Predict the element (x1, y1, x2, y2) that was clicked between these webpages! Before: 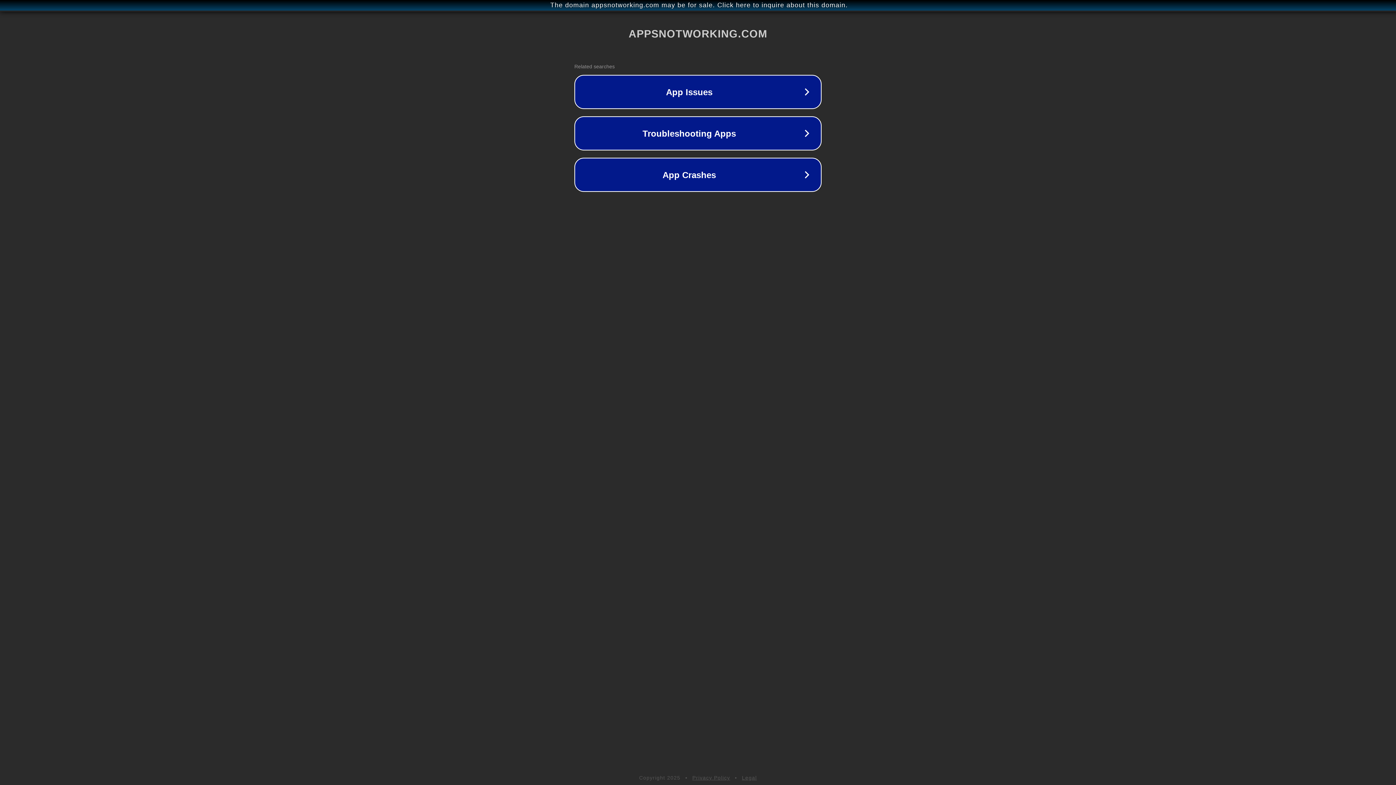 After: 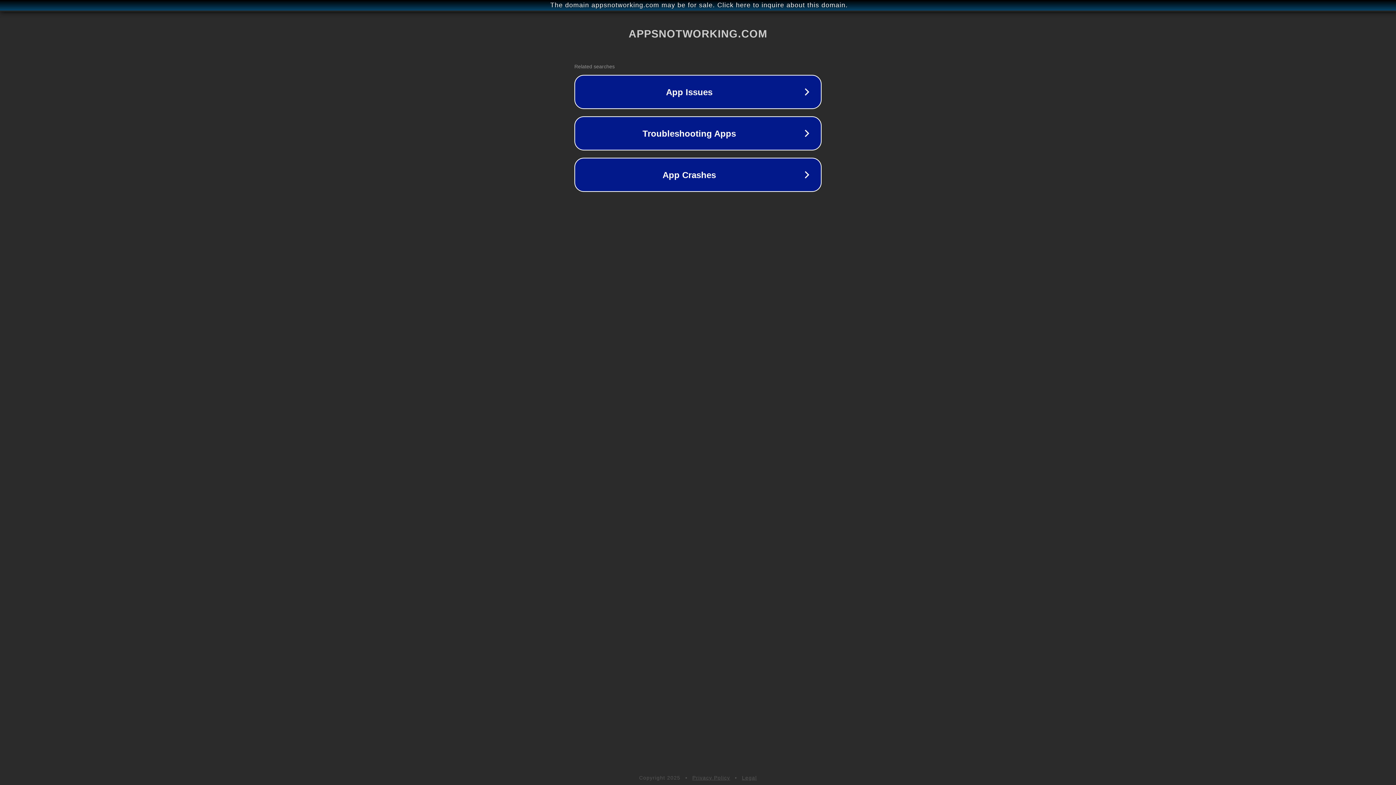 Action: bbox: (742, 775, 757, 781) label: Legal